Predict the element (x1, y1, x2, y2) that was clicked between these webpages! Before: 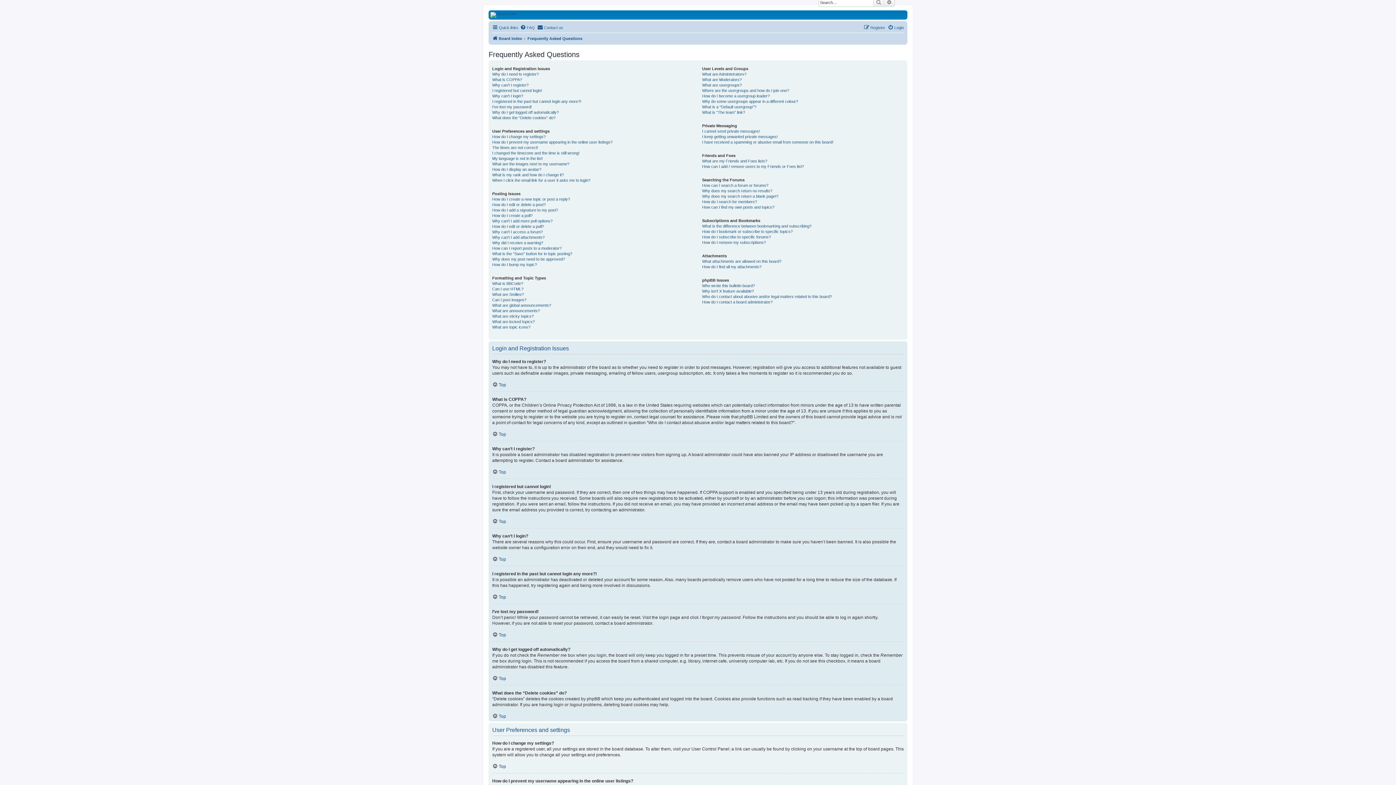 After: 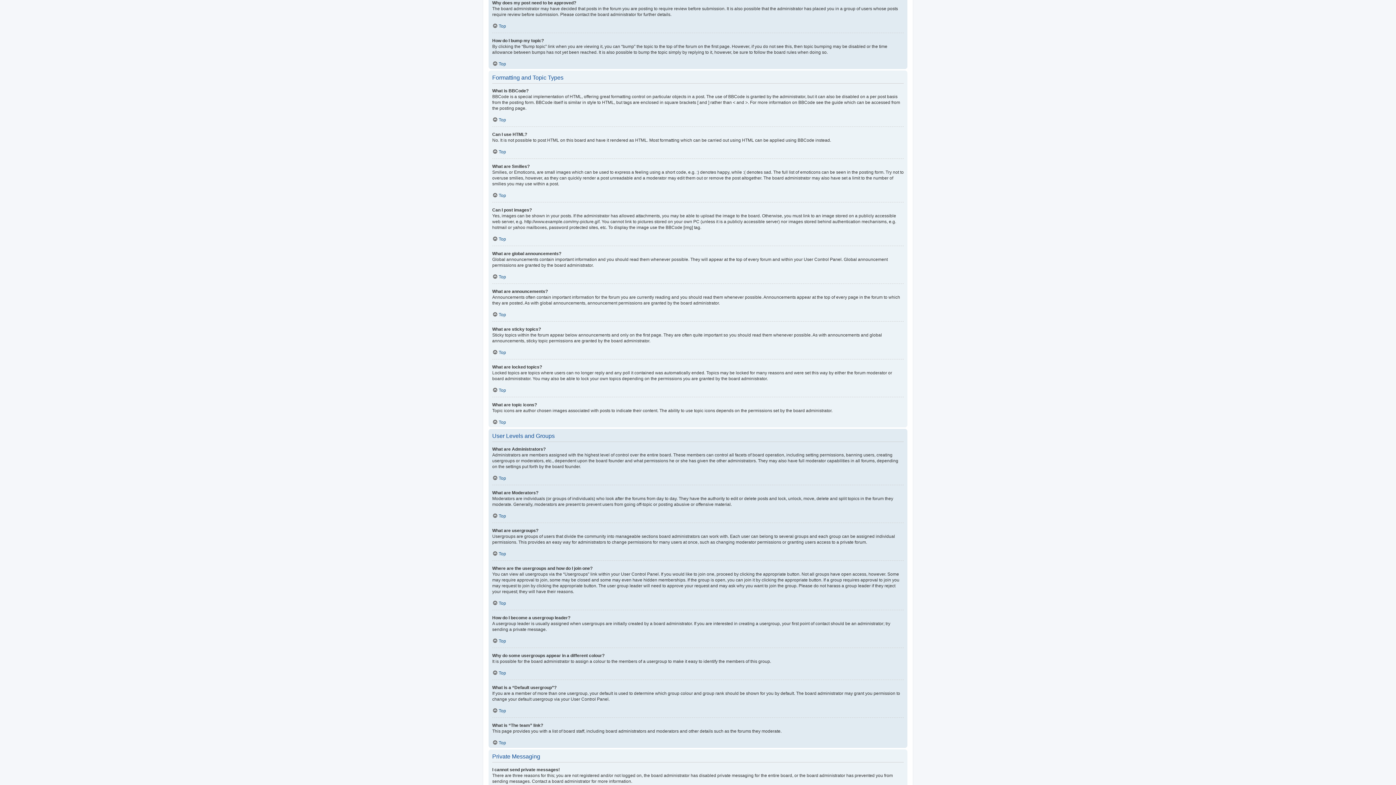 Action: label: Why does my post need to be approved? bbox: (492, 256, 565, 262)